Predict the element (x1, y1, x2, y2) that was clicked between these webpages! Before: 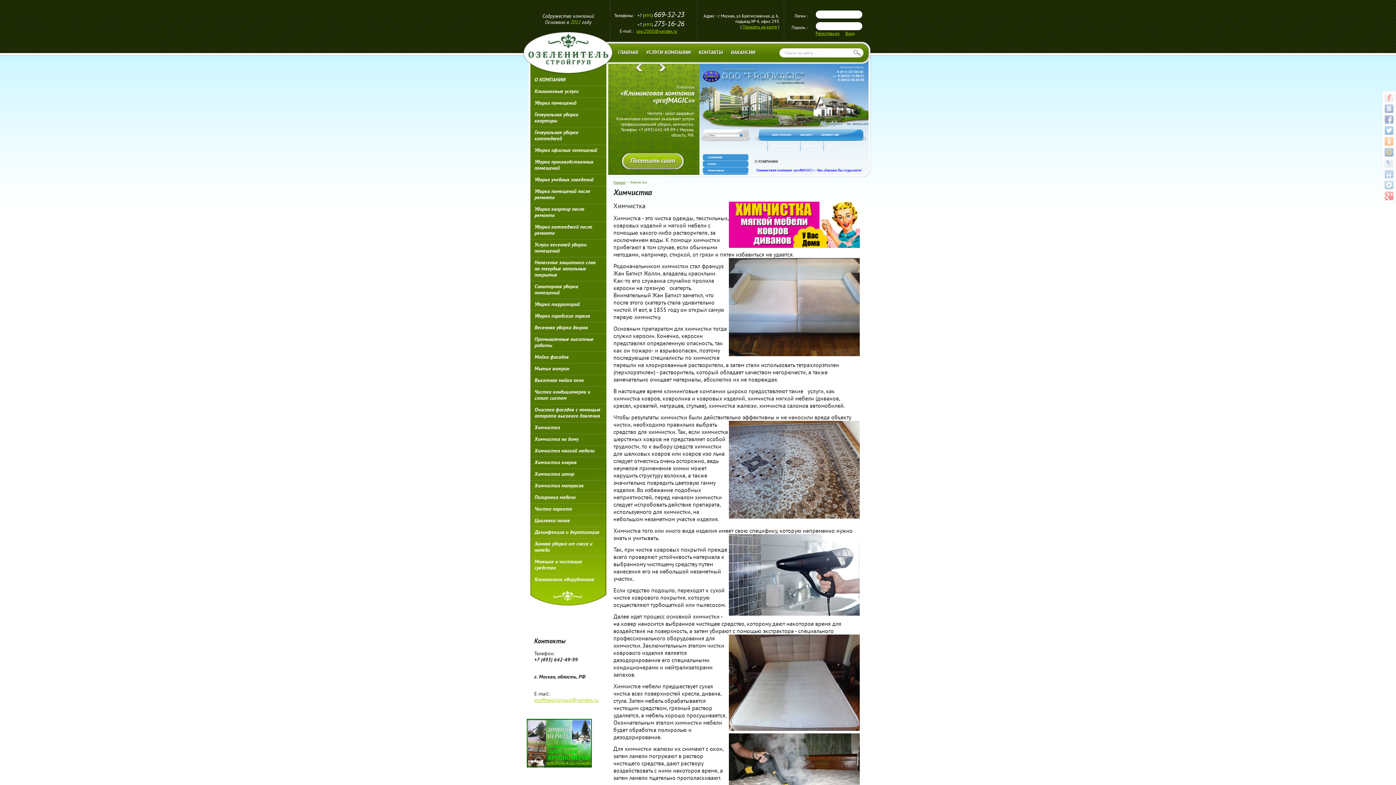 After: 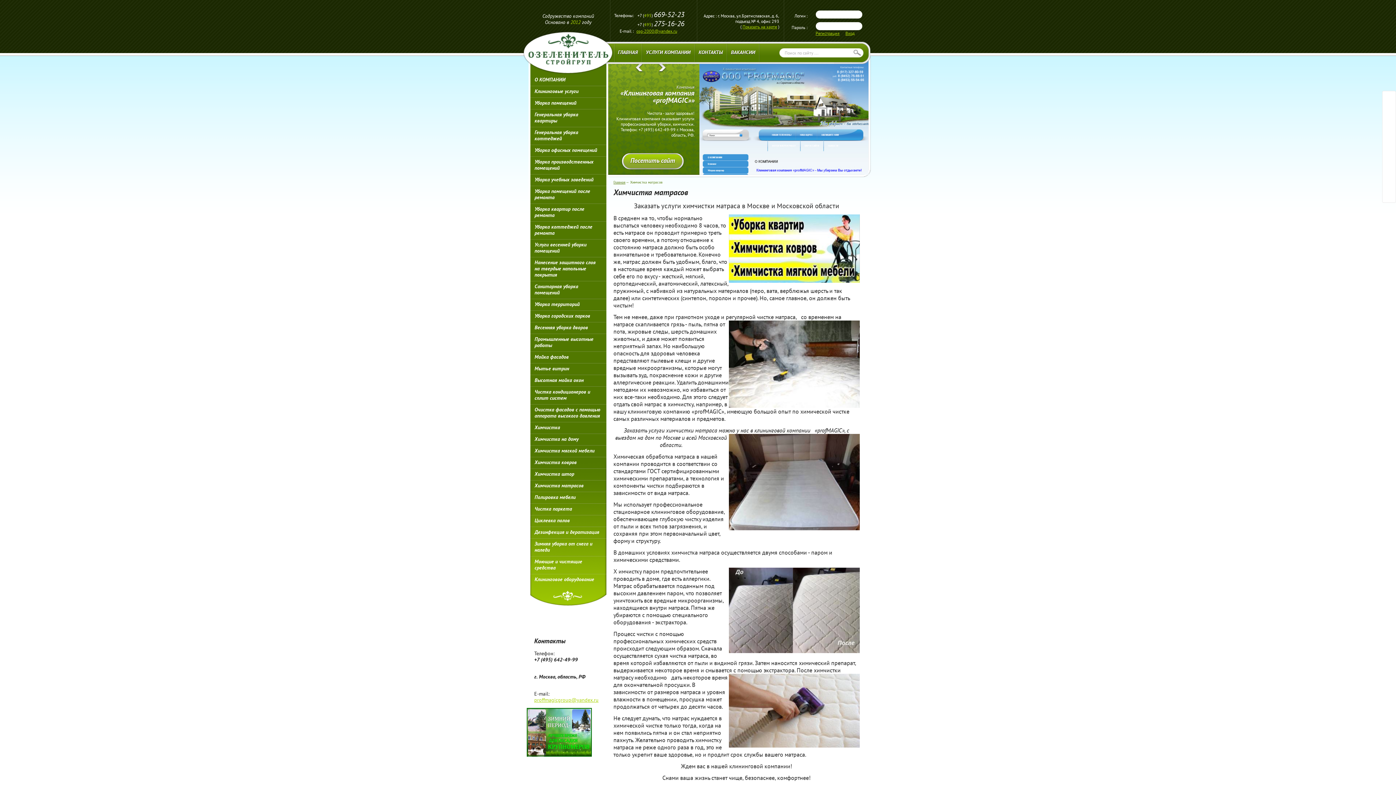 Action: label: Химчистка матрасов bbox: (530, 480, 606, 491)